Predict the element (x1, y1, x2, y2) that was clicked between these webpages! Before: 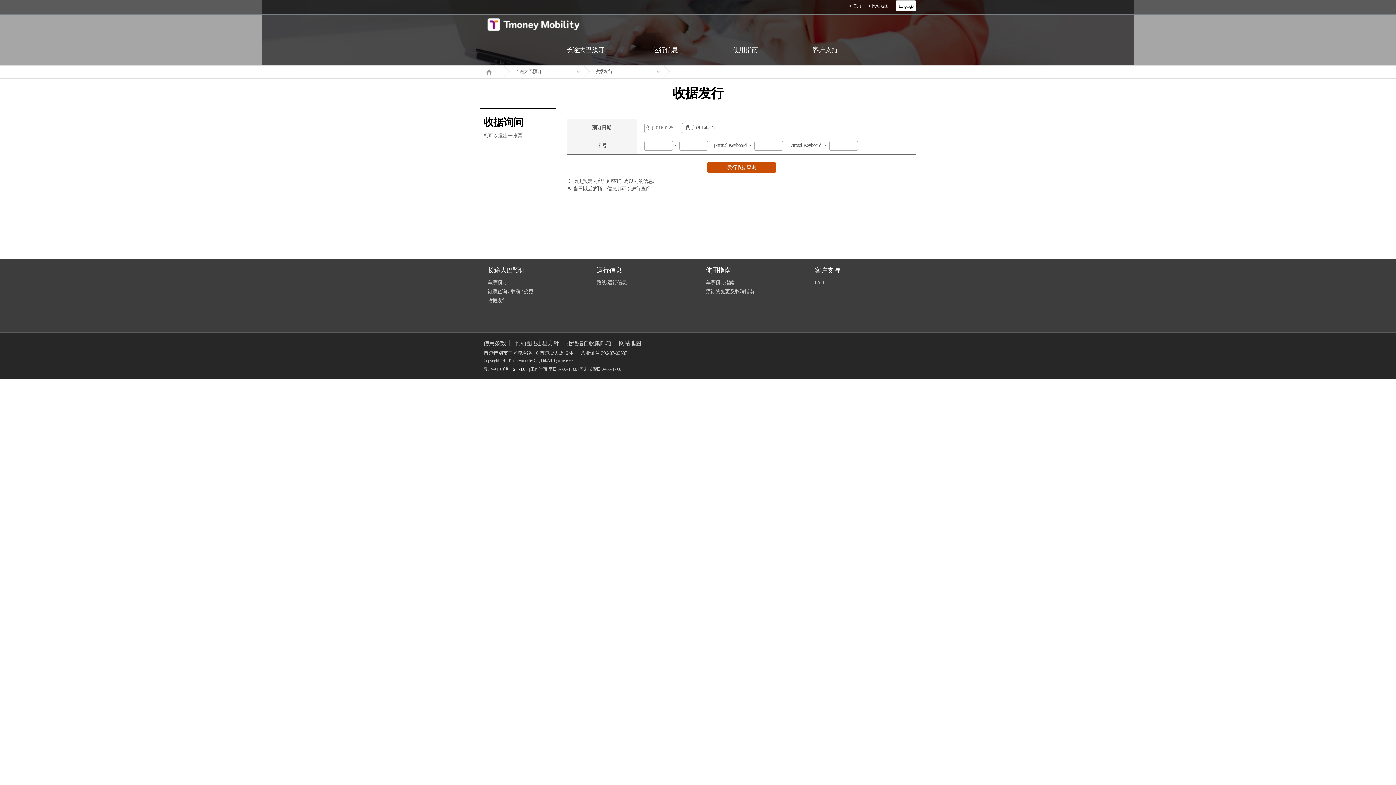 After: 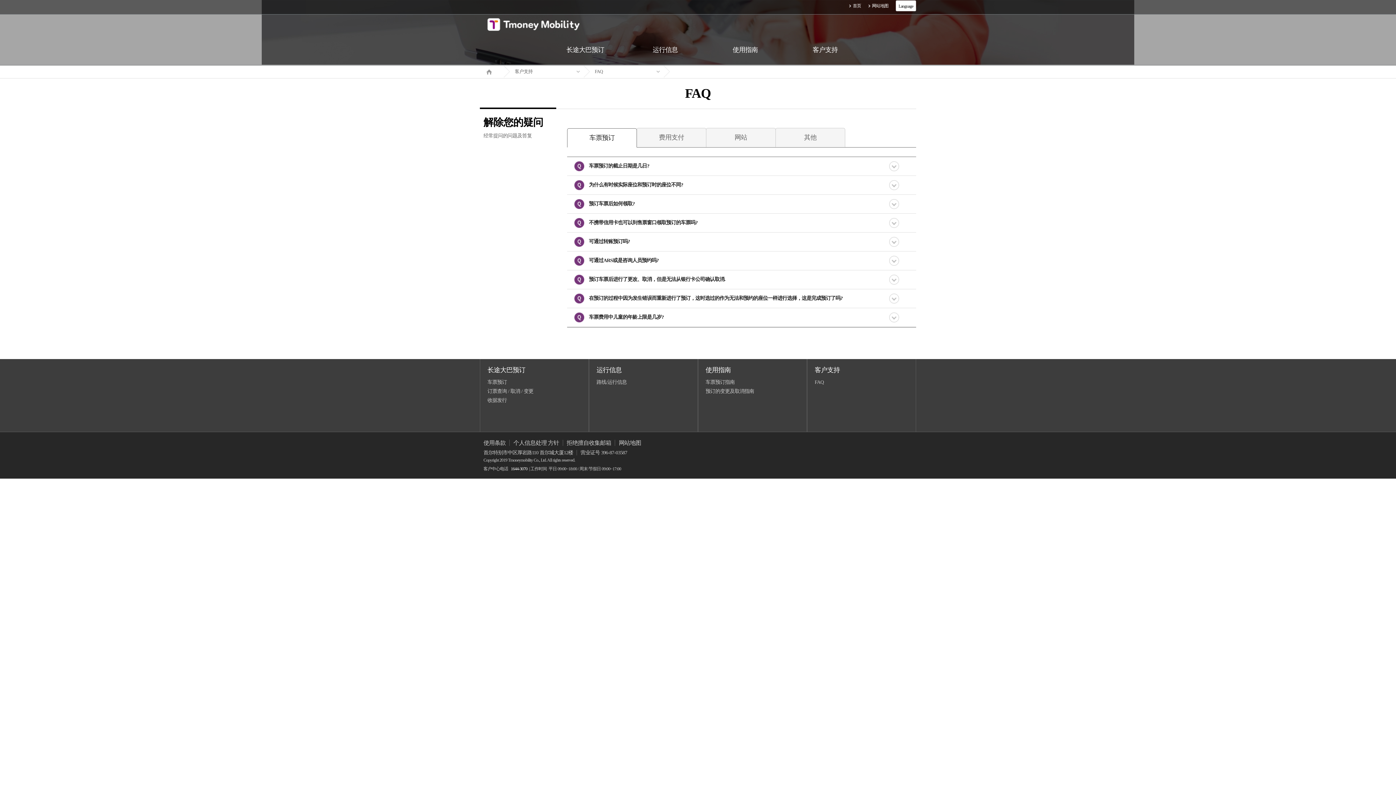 Action: bbox: (814, 280, 823, 285) label: FAQ